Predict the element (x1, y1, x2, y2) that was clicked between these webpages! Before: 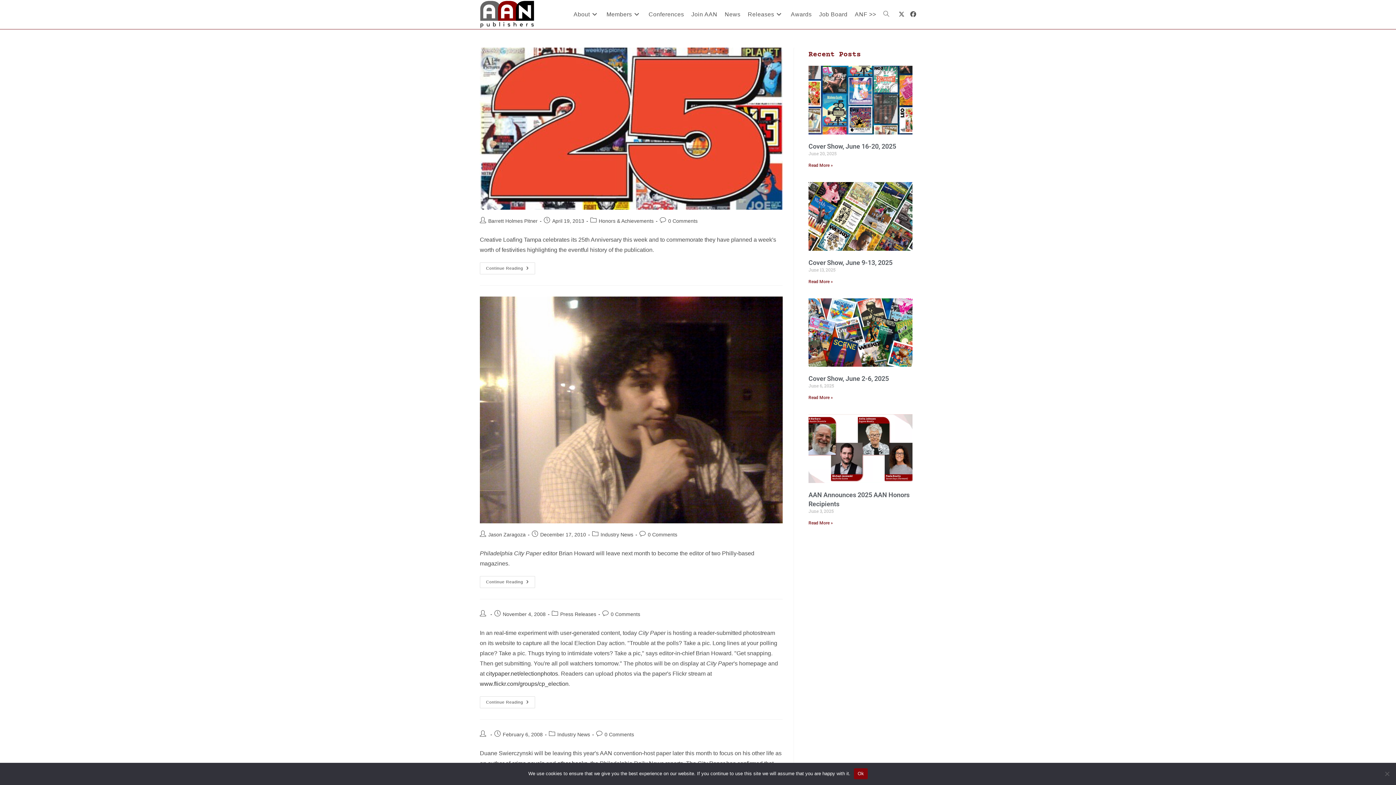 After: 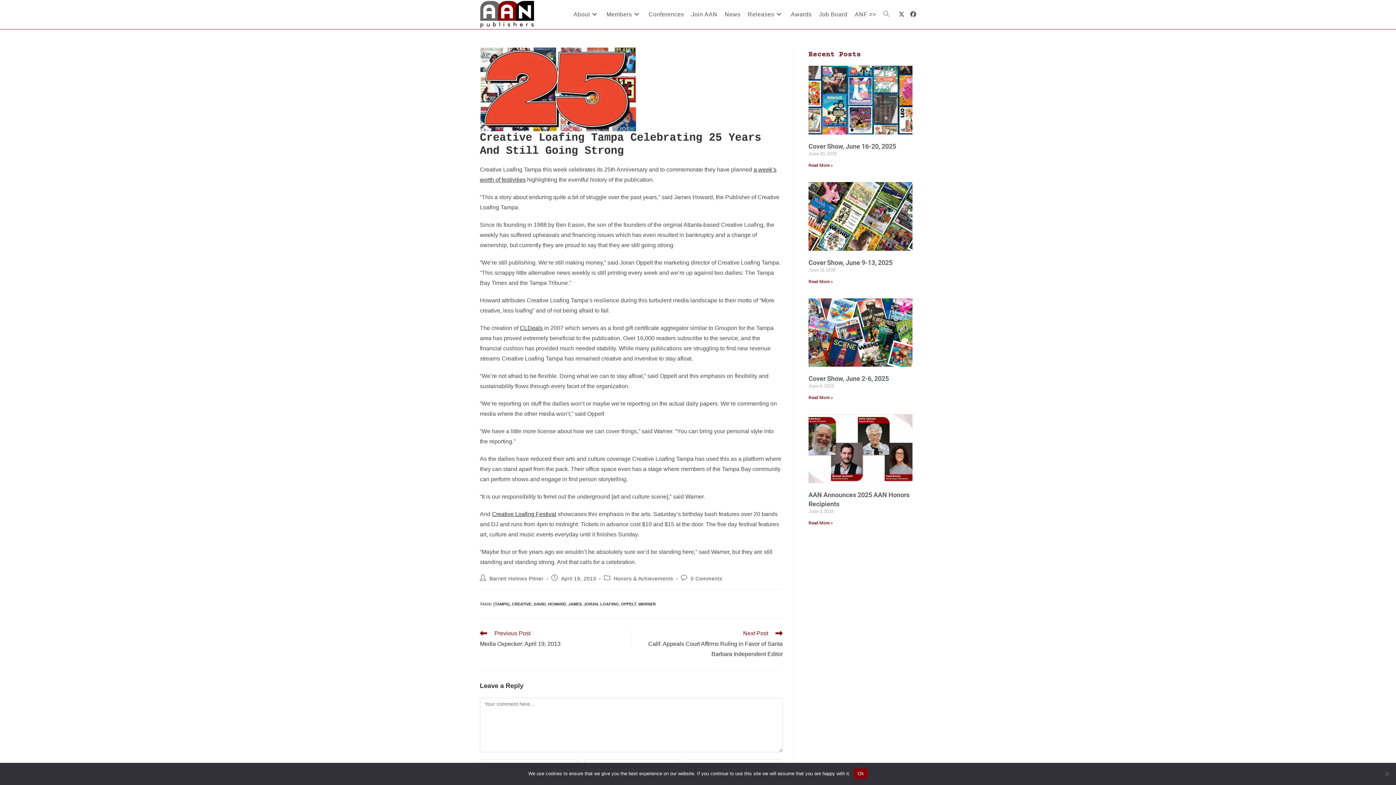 Action: bbox: (480, 47, 782, 209)